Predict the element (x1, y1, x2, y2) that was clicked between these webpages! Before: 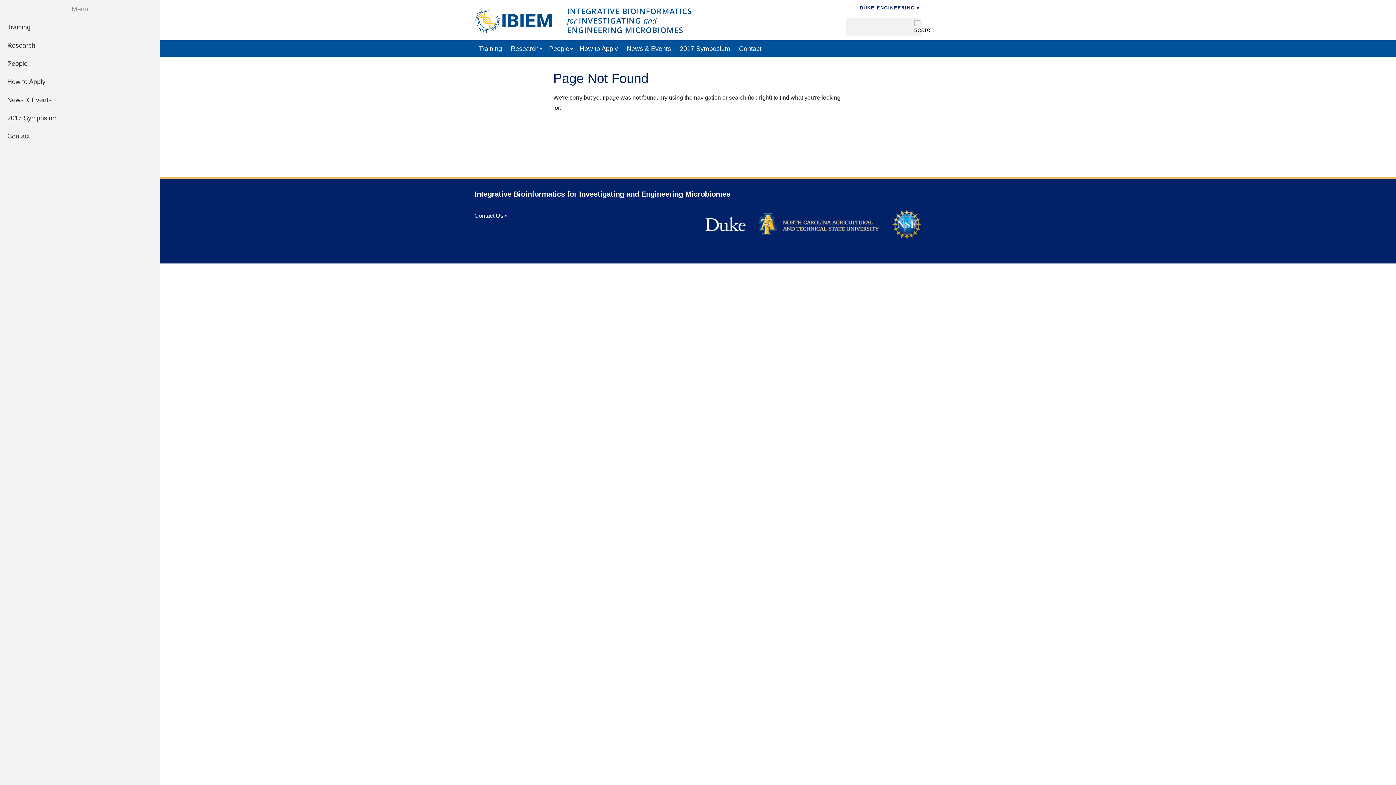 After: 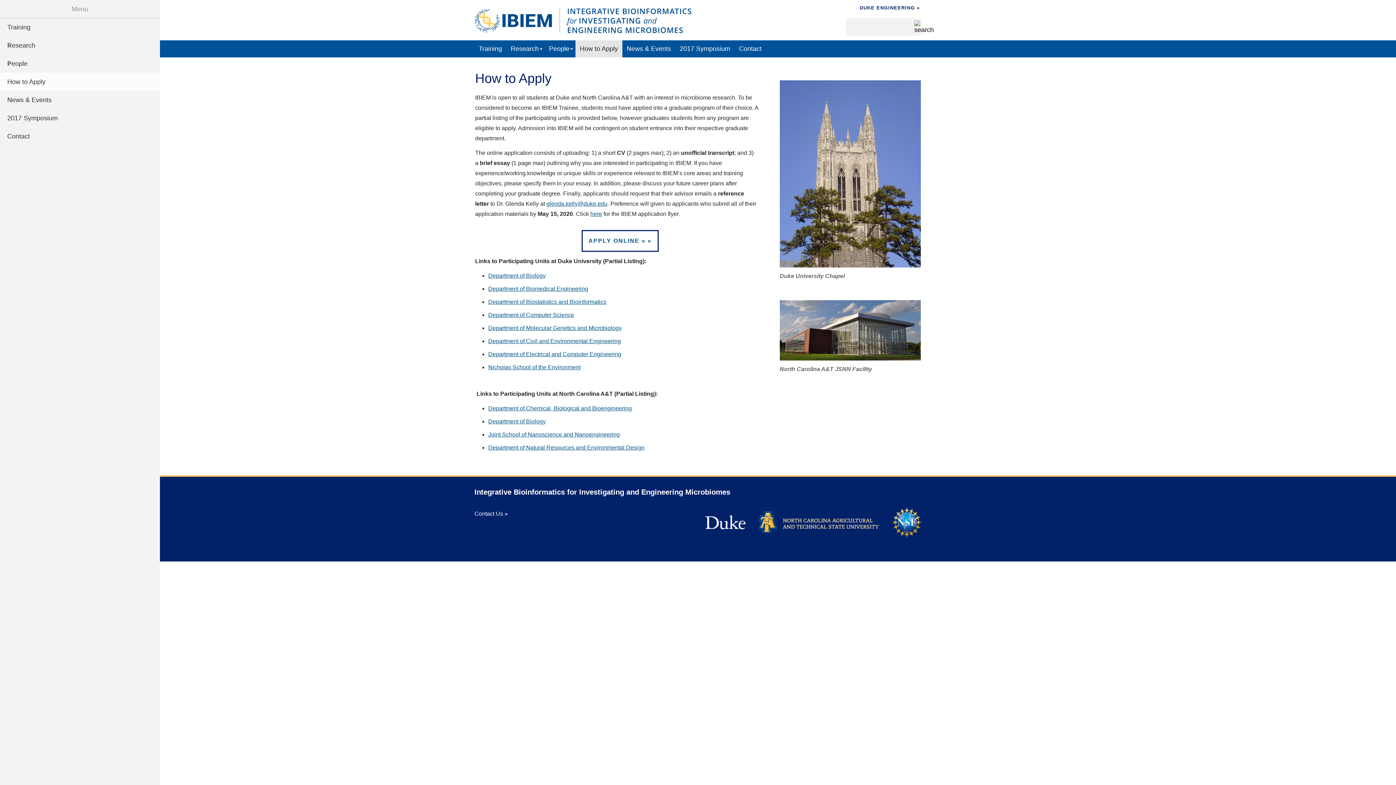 Action: label: How to Apply bbox: (0, 72, 160, 90)